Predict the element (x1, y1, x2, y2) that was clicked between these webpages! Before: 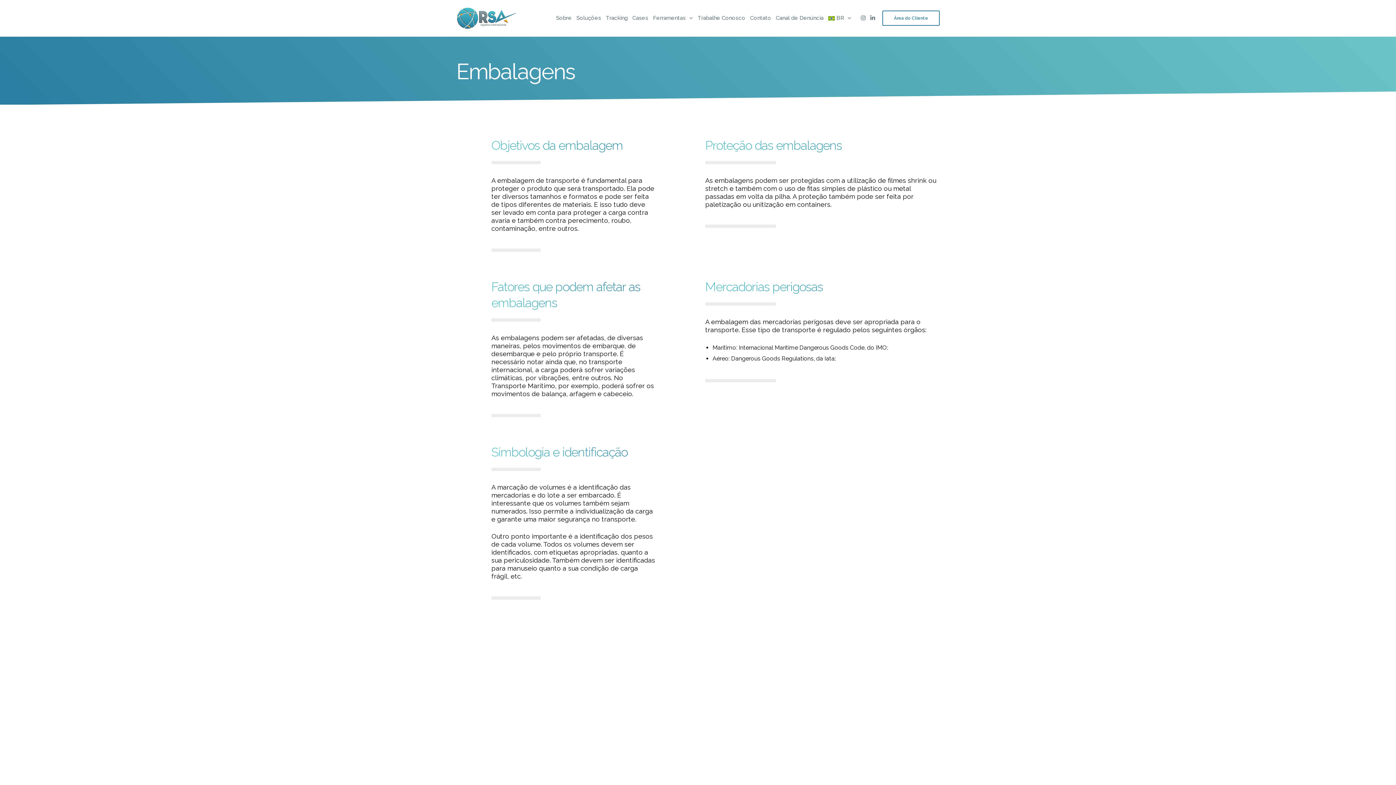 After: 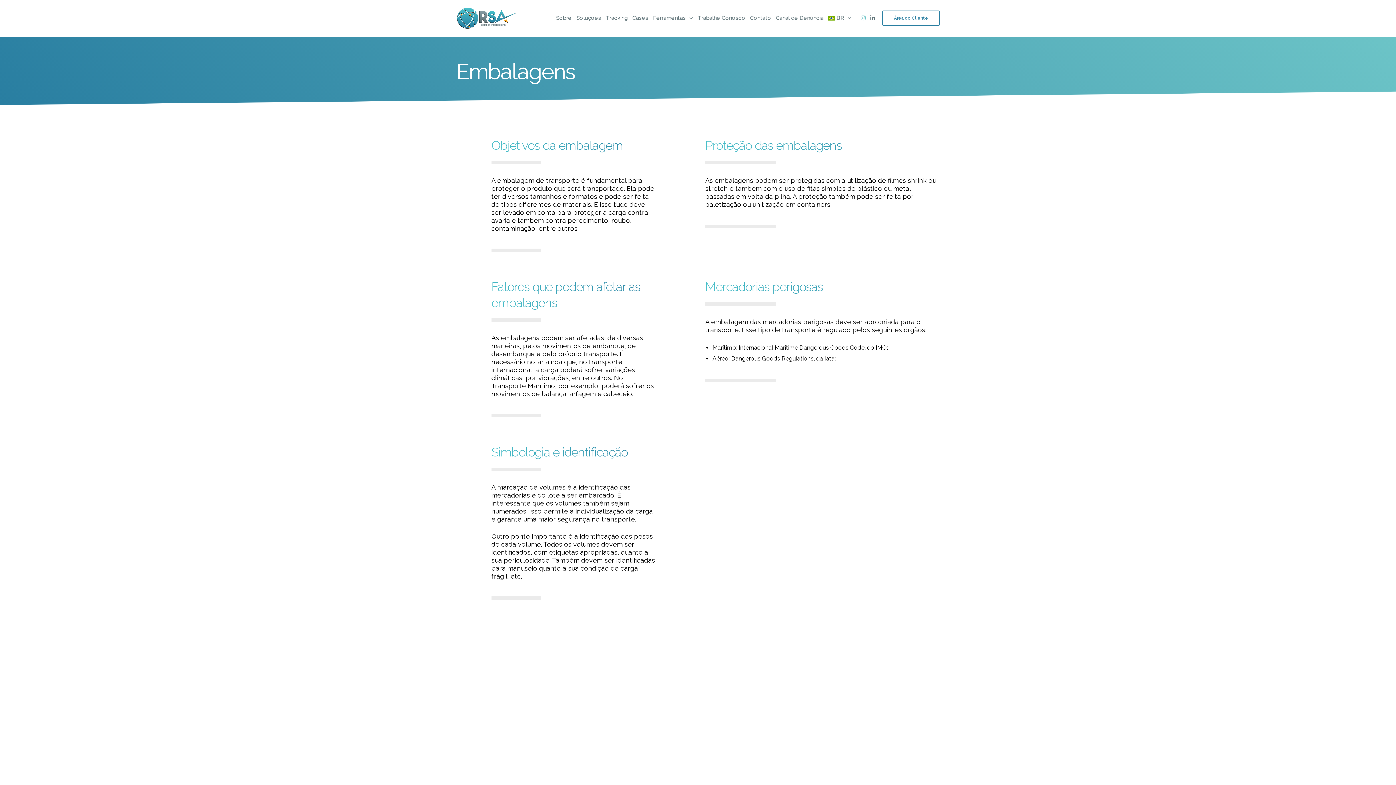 Action: bbox: (861, 8, 865, 28)